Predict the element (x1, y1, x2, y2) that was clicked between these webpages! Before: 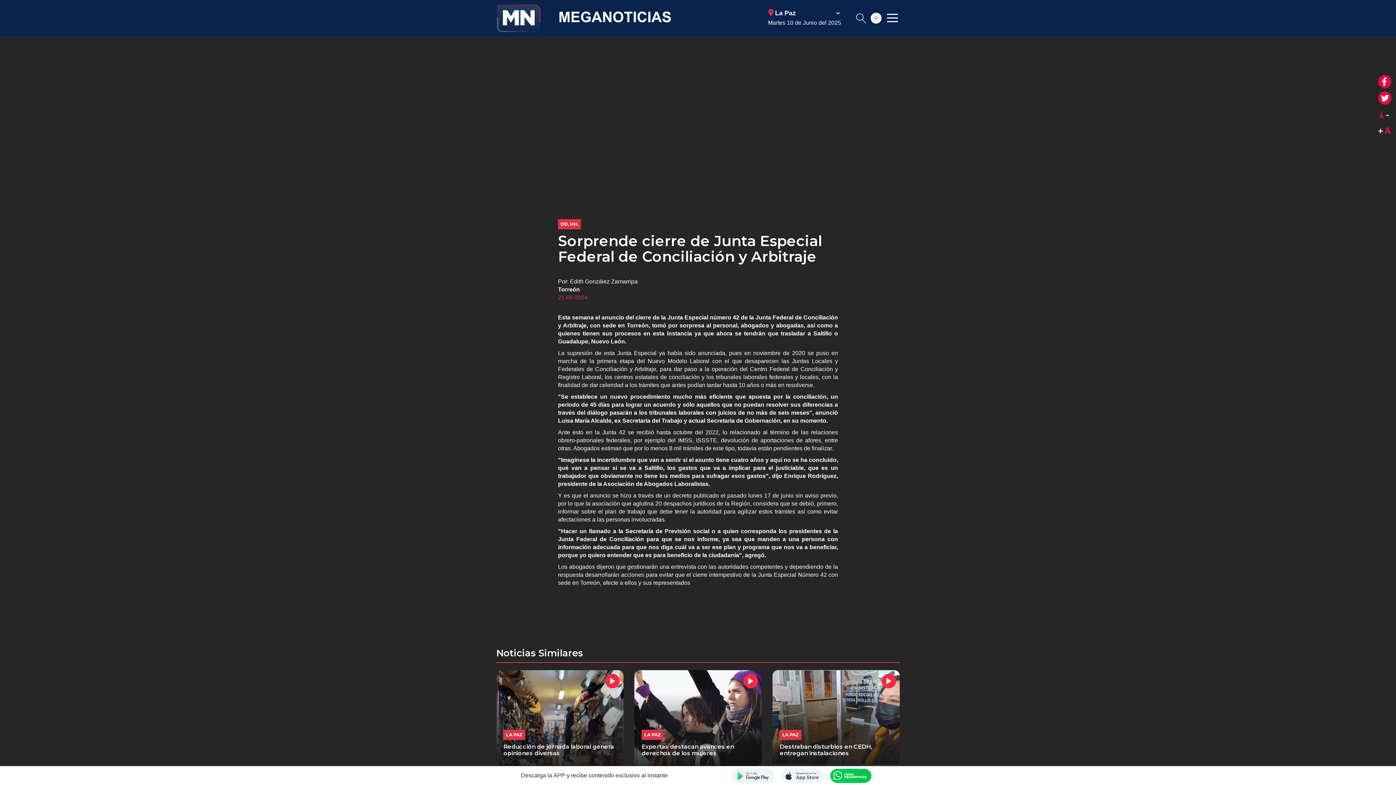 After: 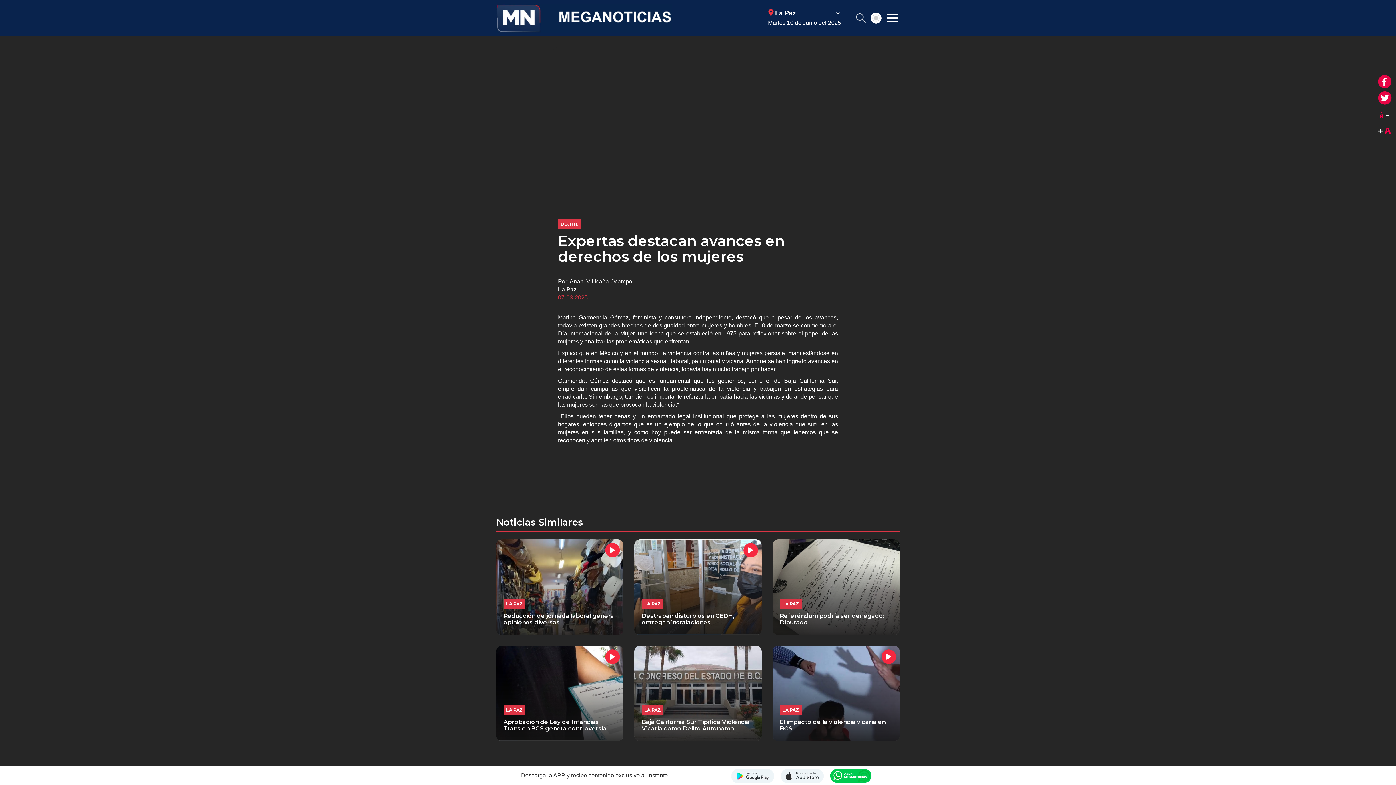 Action: bbox: (634, 670, 761, 766) label: LA PAZ
Expertas destacan avances en derechos de los mujeres